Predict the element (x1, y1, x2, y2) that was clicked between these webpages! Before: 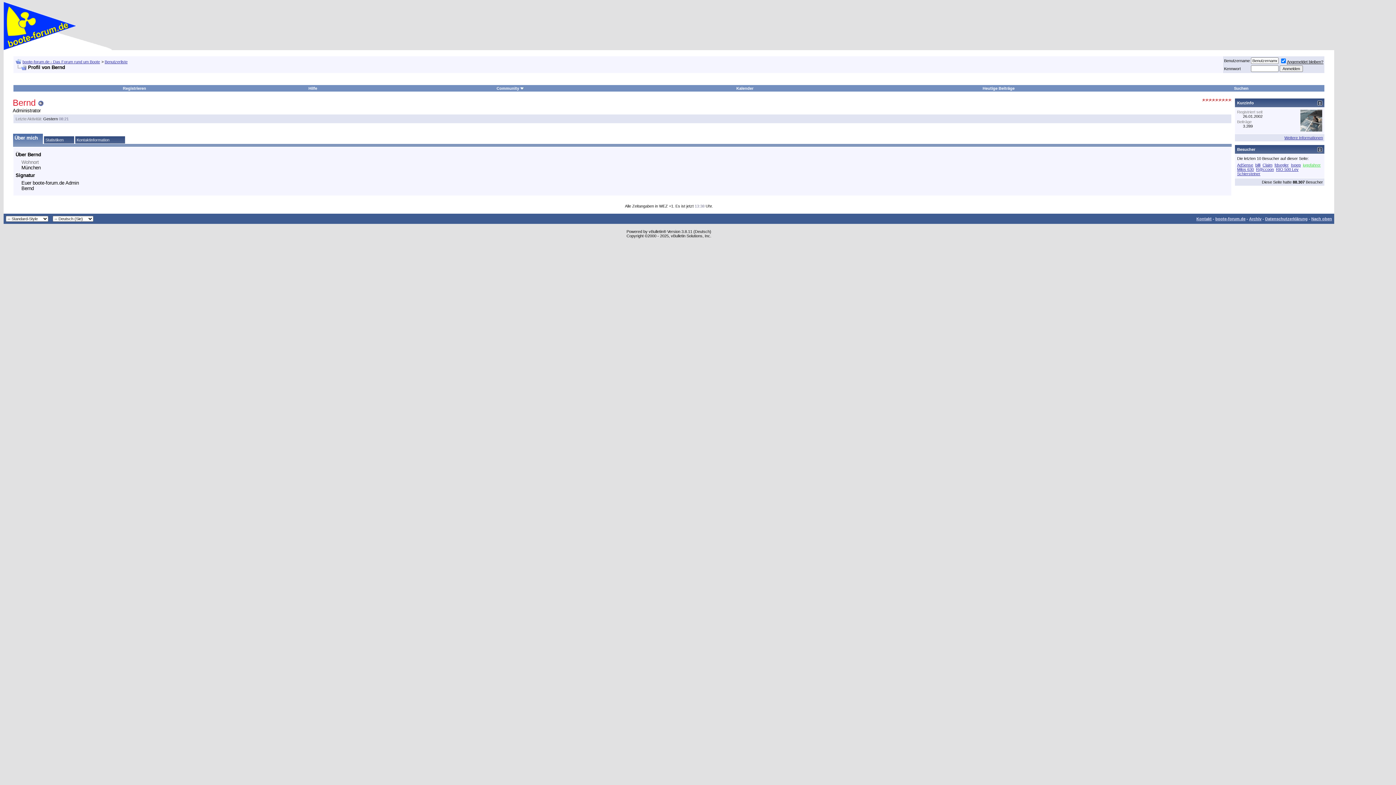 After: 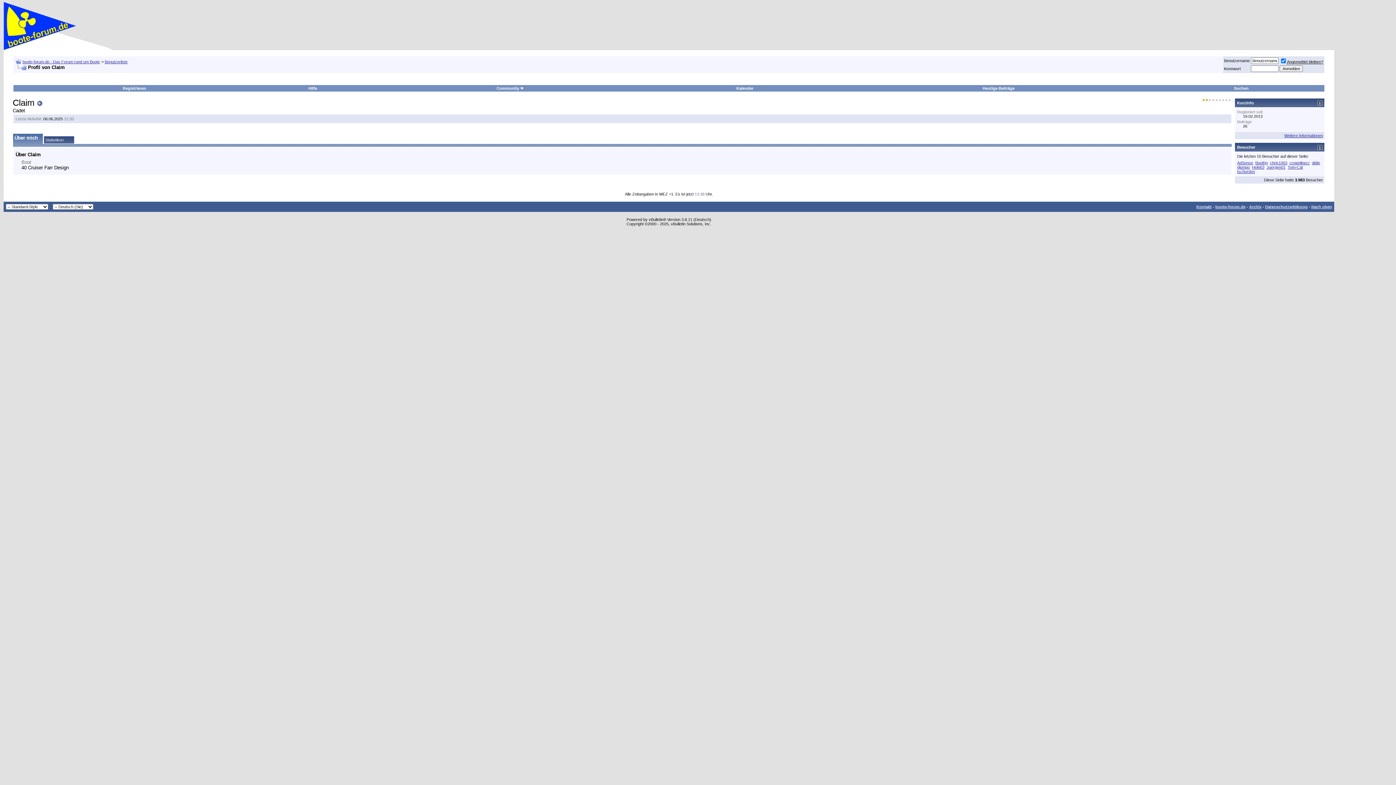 Action: bbox: (1262, 162, 1272, 167) label: Claim